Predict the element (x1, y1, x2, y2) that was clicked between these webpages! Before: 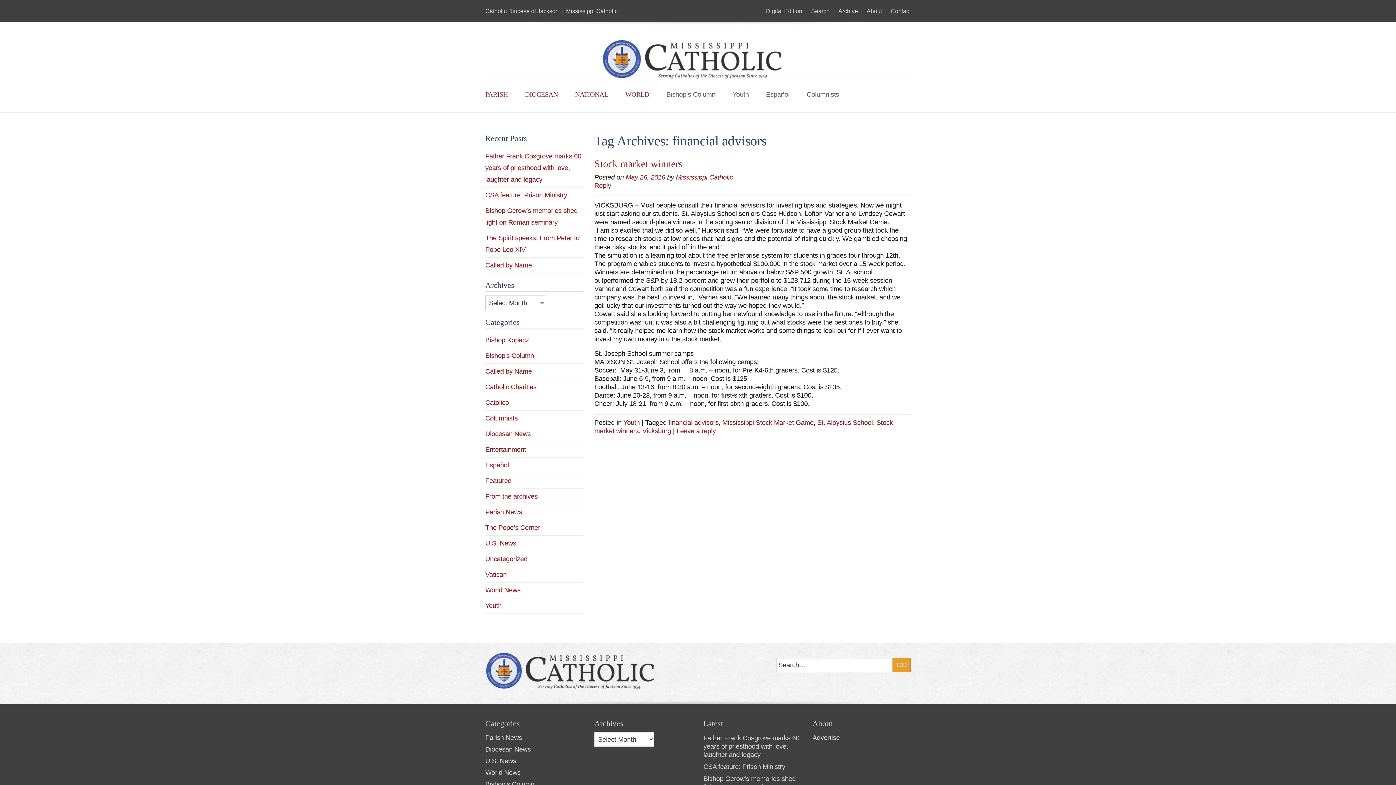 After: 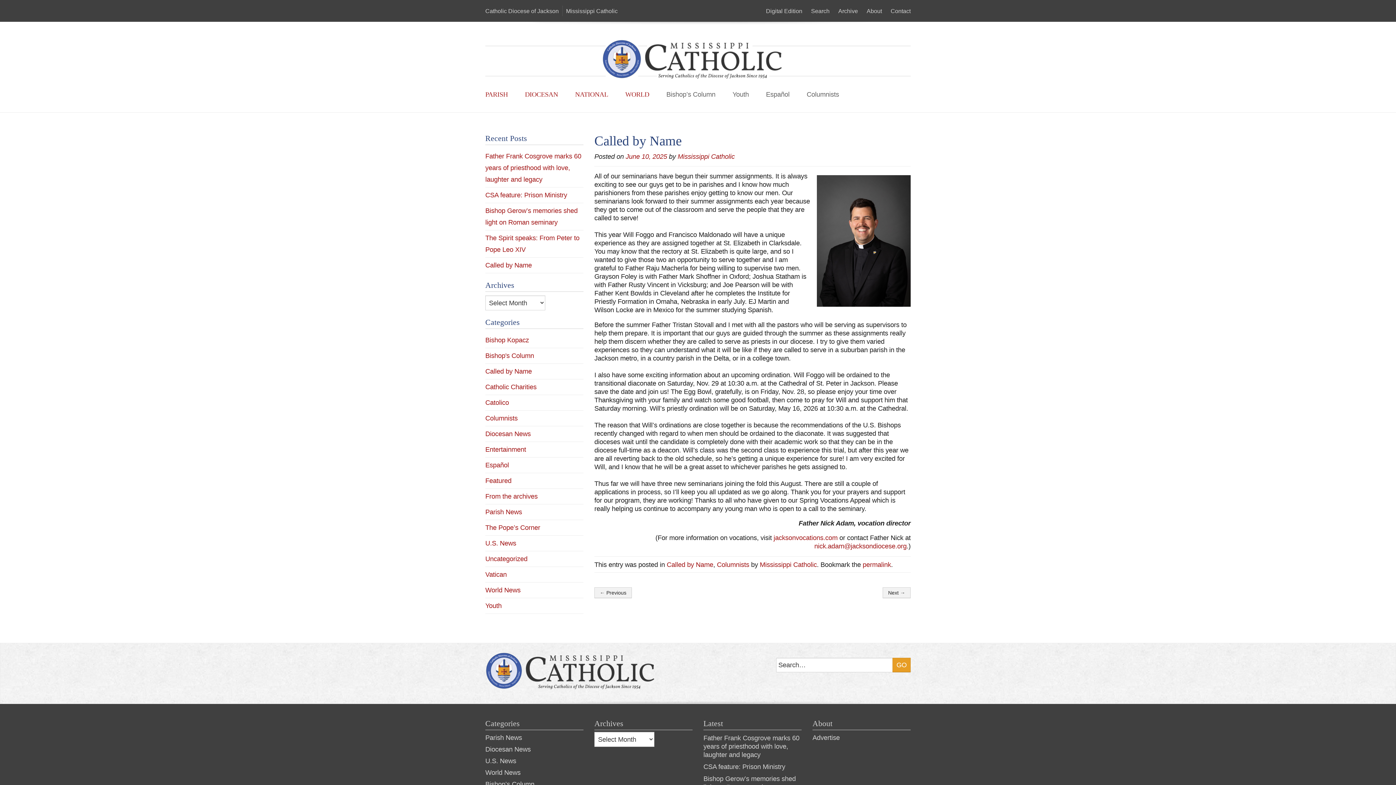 Action: label: Called by Name bbox: (485, 261, 532, 269)